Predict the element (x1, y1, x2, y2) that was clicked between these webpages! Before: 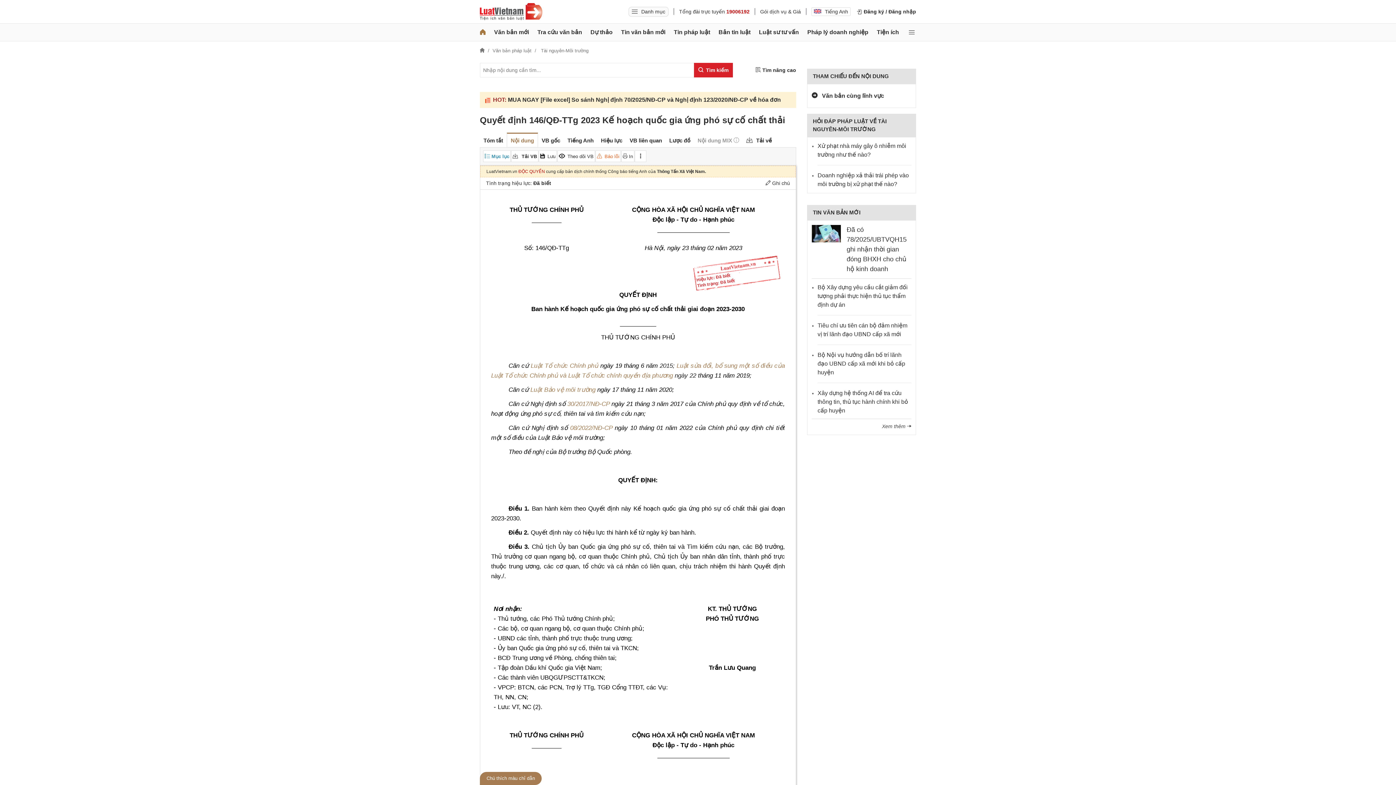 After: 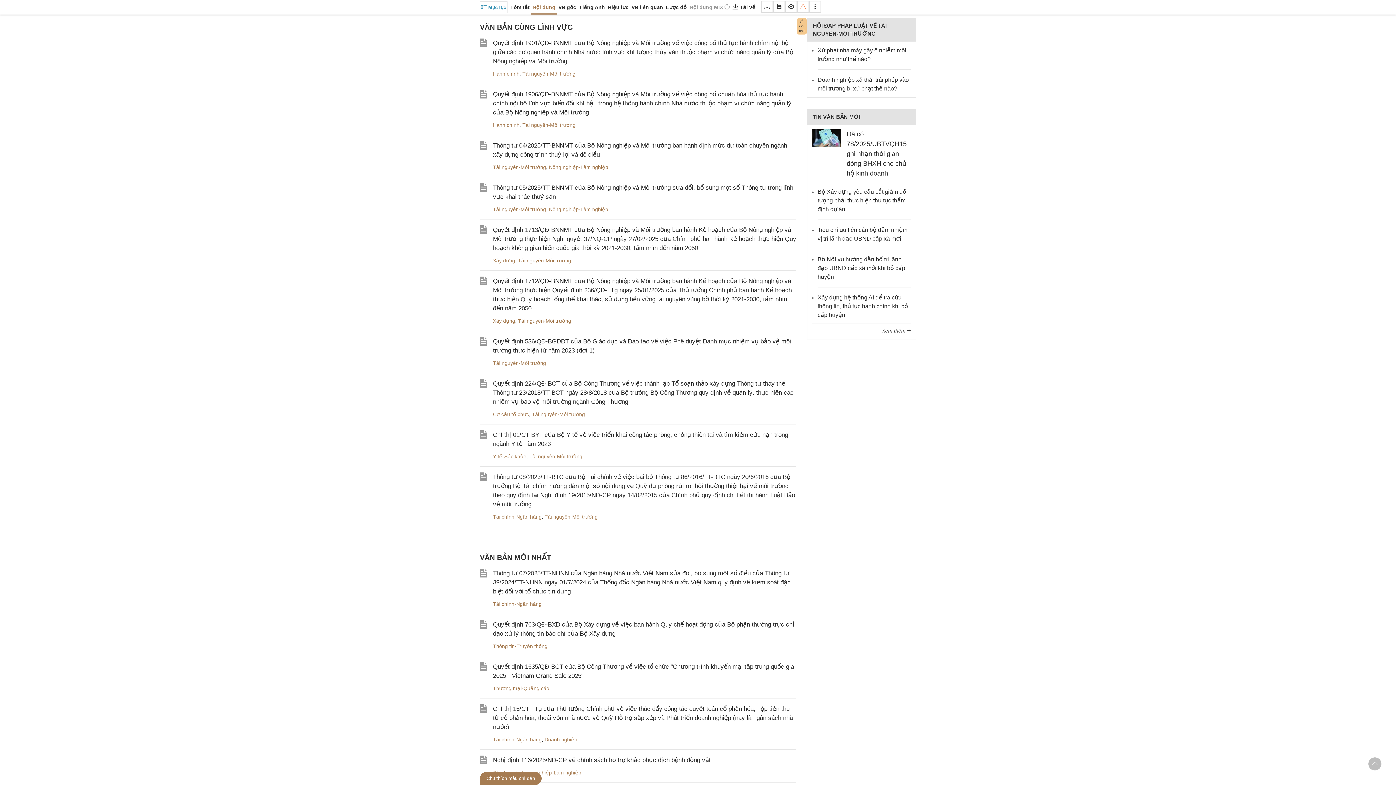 Action: label:  Văn bản cùng lĩnh vực bbox: (812, 92, 884, 98)